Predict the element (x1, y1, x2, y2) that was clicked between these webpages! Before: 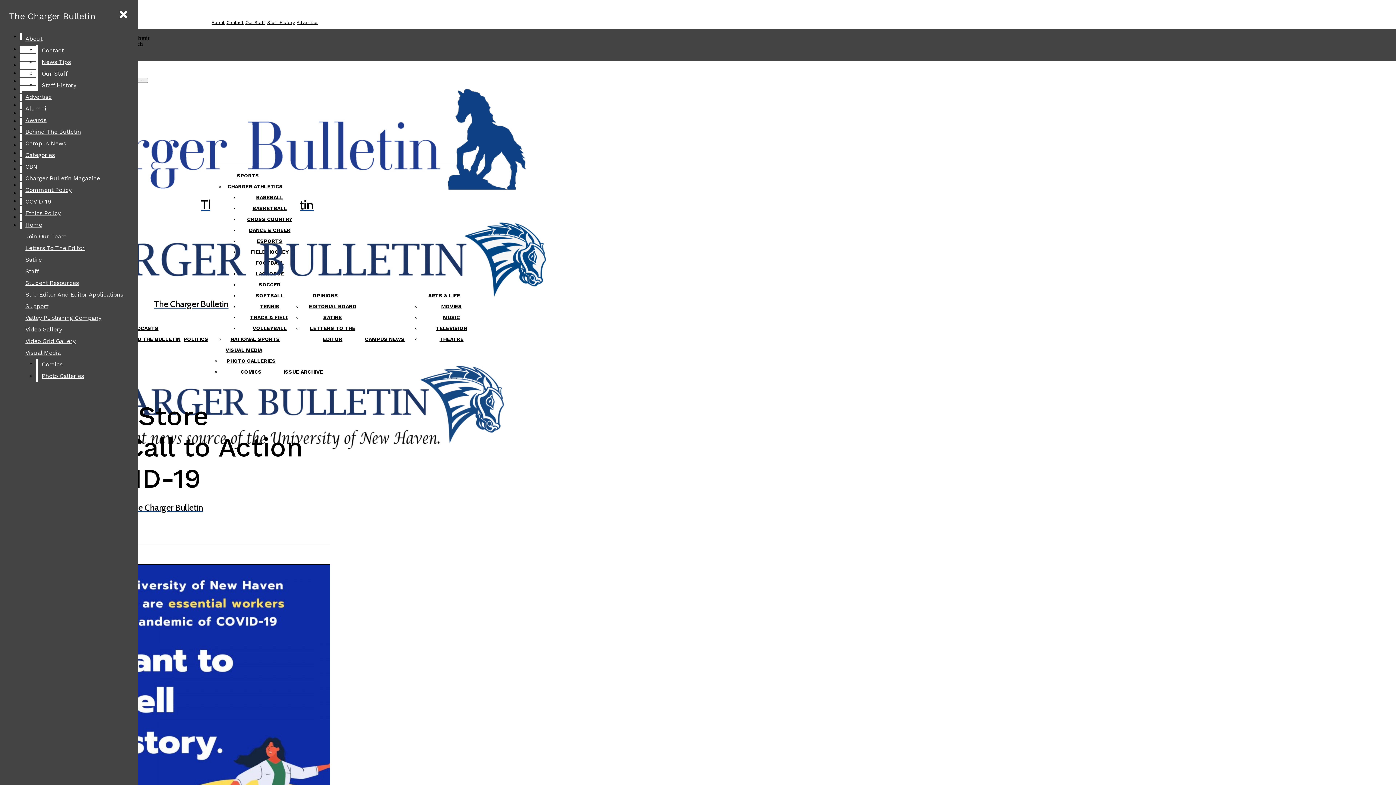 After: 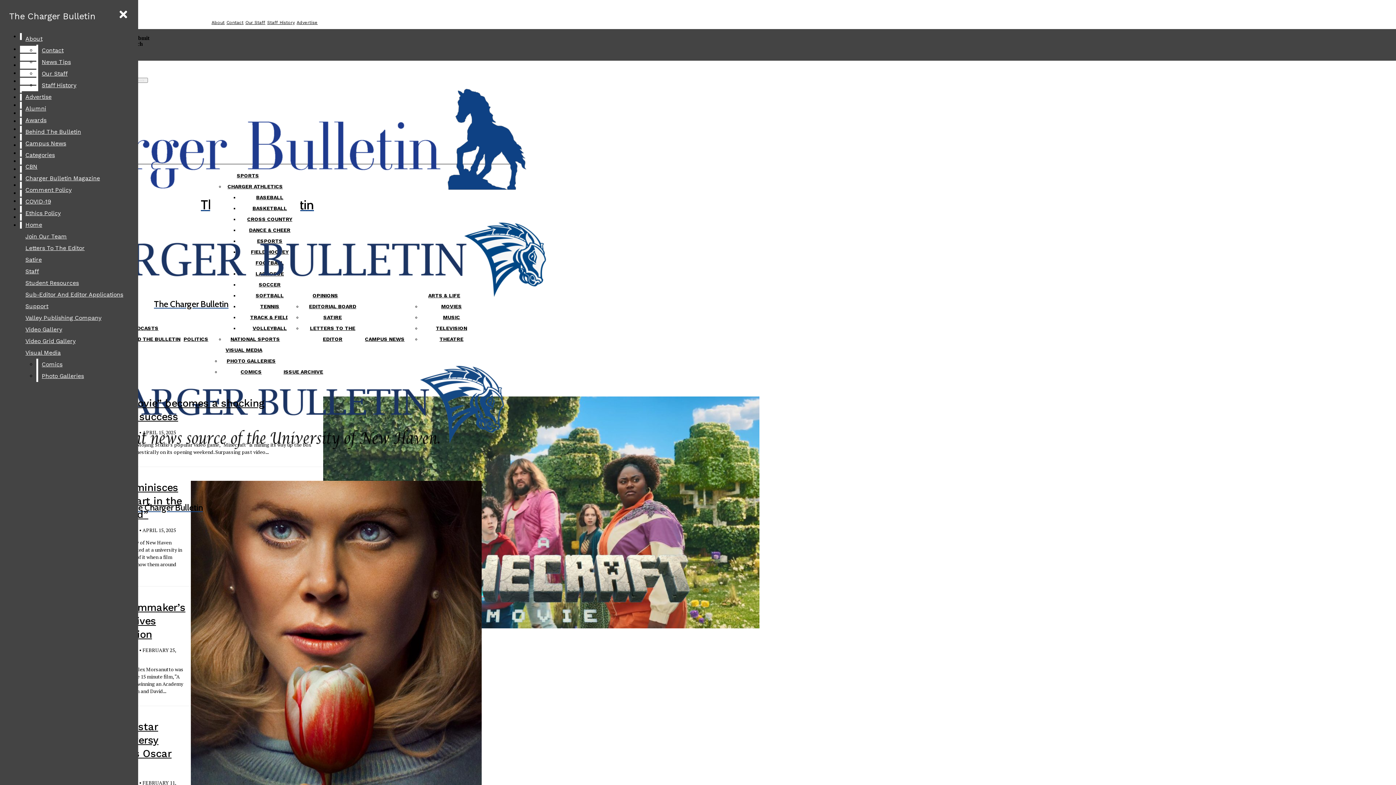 Action: label: MOVIES bbox: (441, 303, 462, 309)